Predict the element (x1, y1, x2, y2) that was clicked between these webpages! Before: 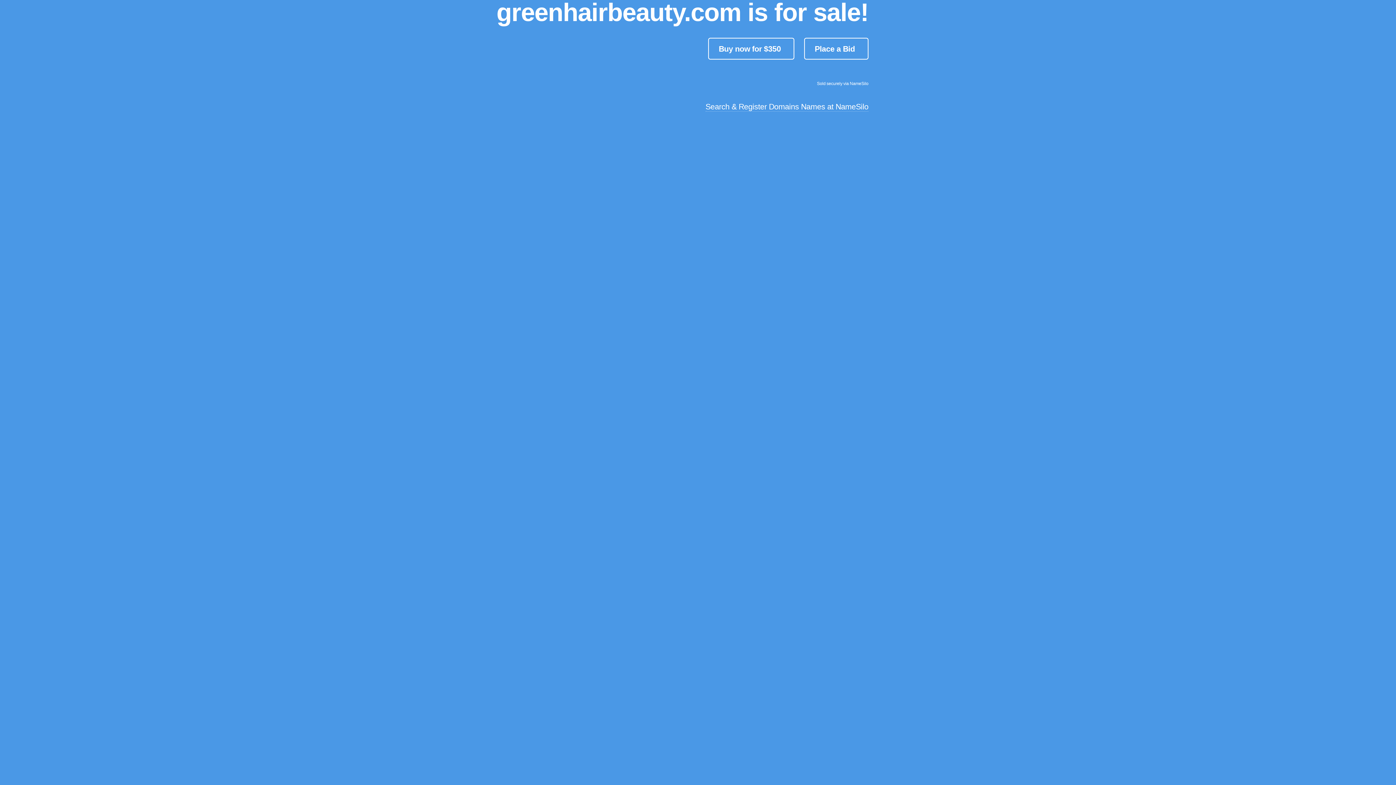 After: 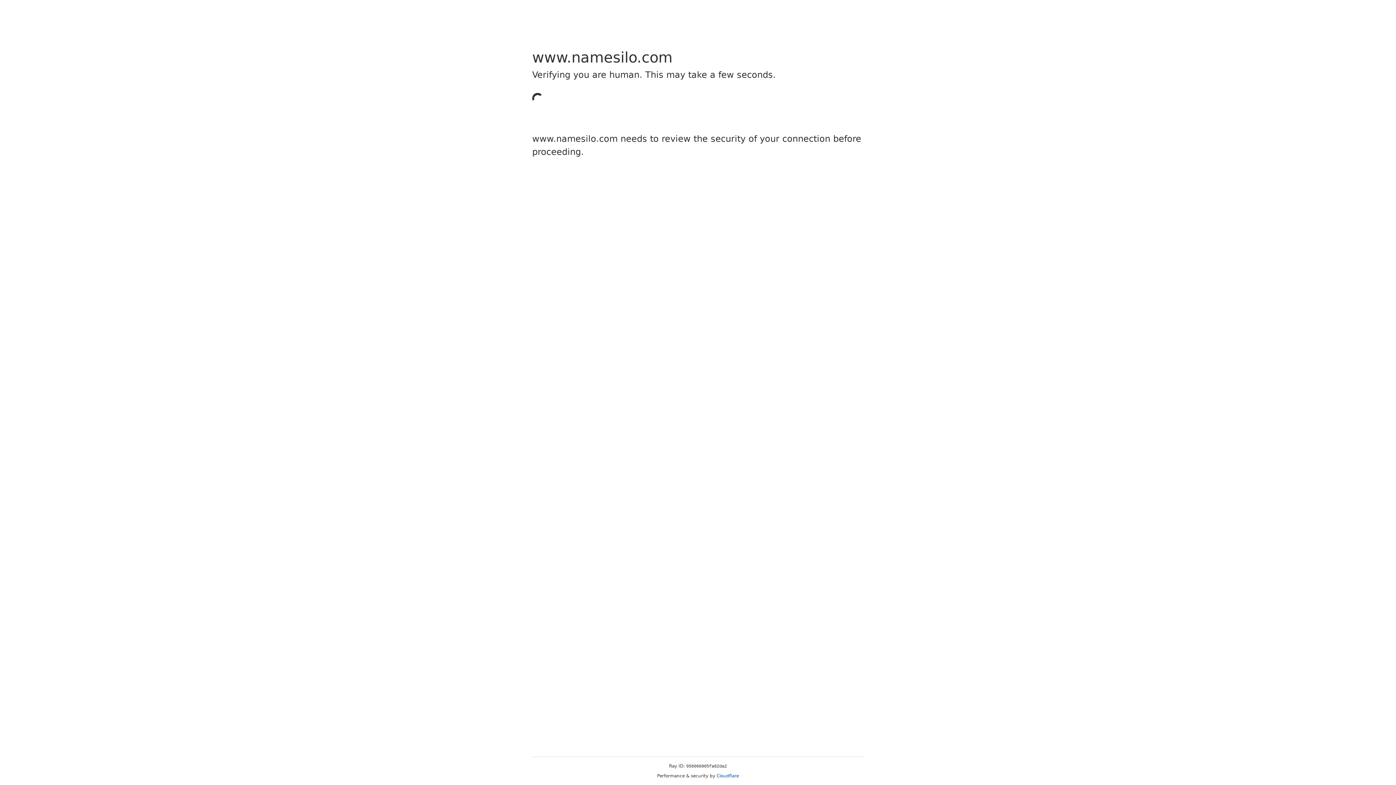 Action: label: Buy now for $350 bbox: (708, 37, 794, 59)